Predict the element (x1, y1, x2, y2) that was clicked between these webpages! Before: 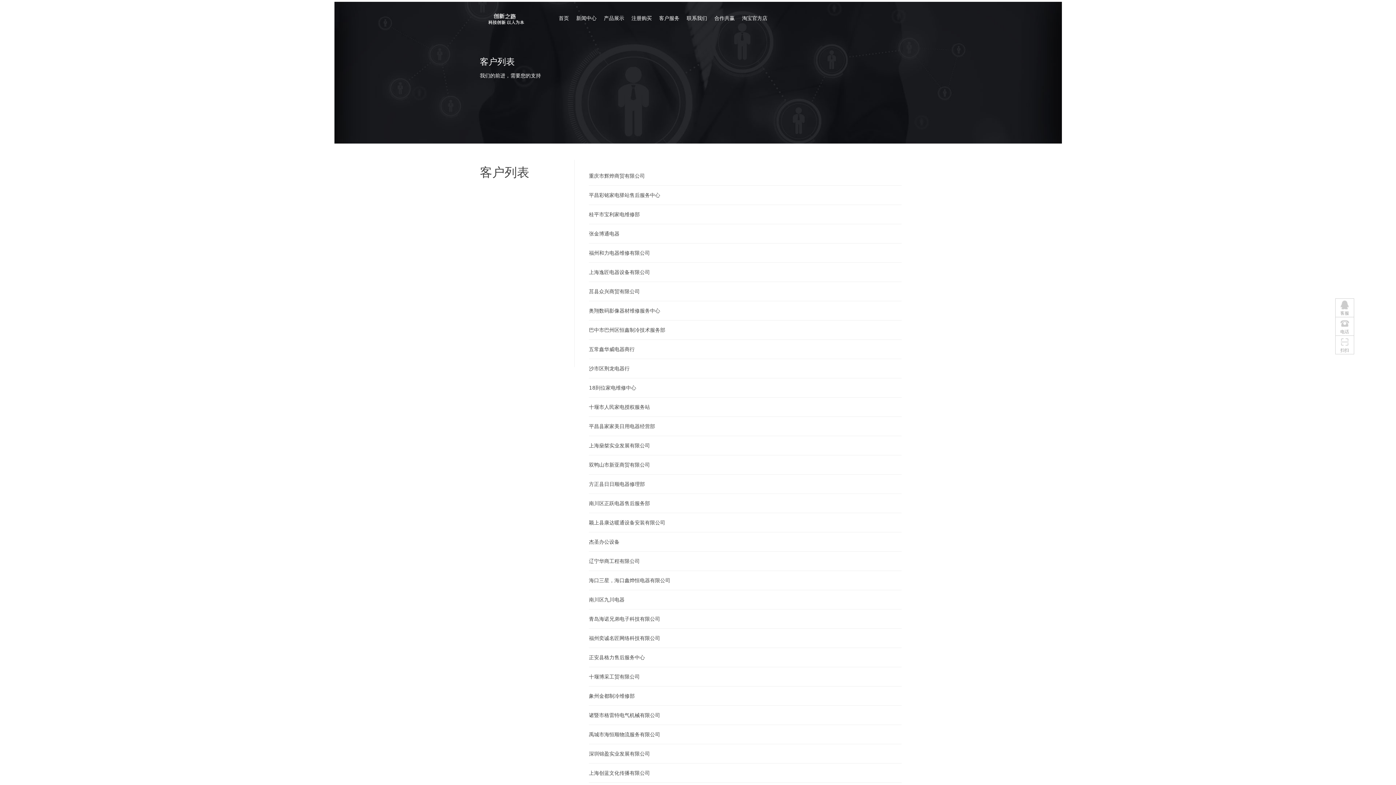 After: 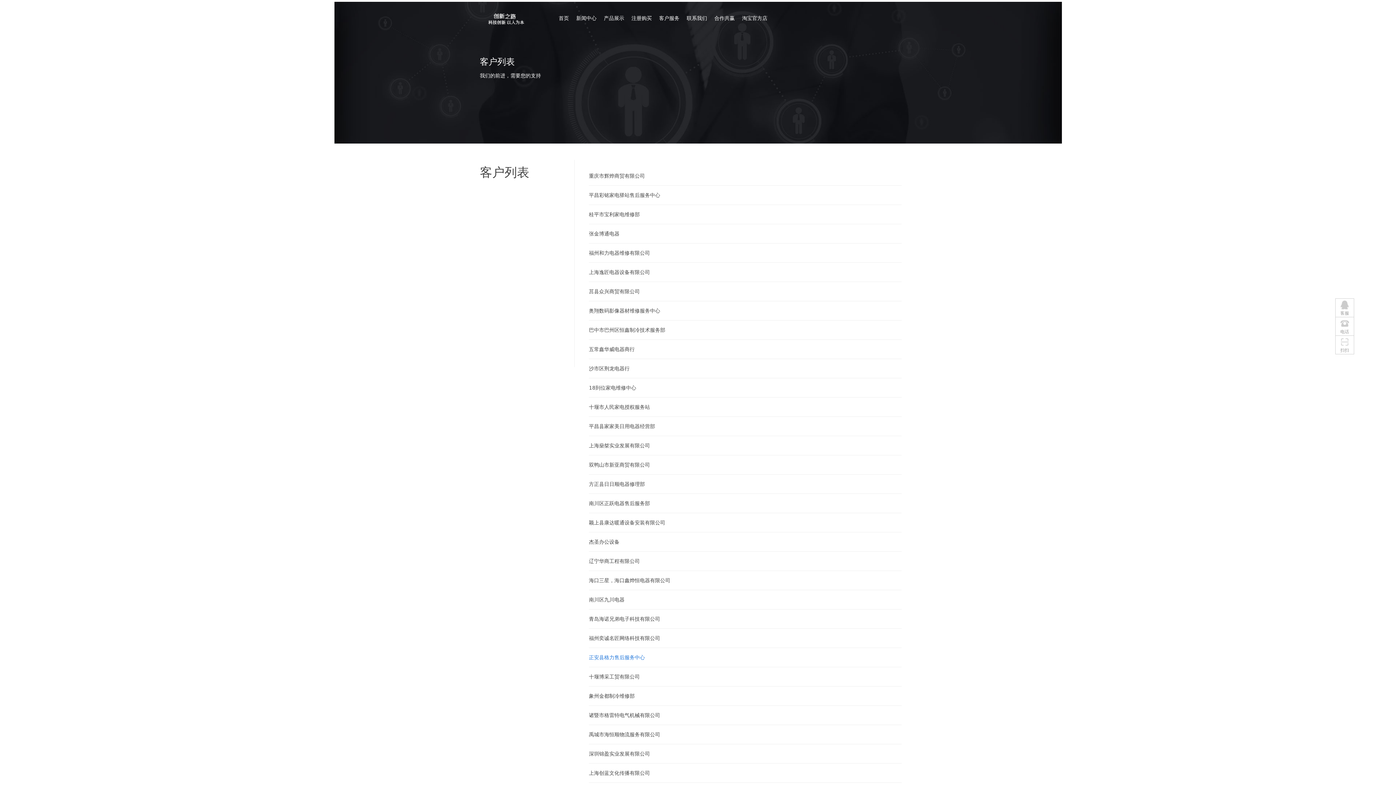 Action: bbox: (589, 654, 645, 660) label: 正安县格力售后服务中心